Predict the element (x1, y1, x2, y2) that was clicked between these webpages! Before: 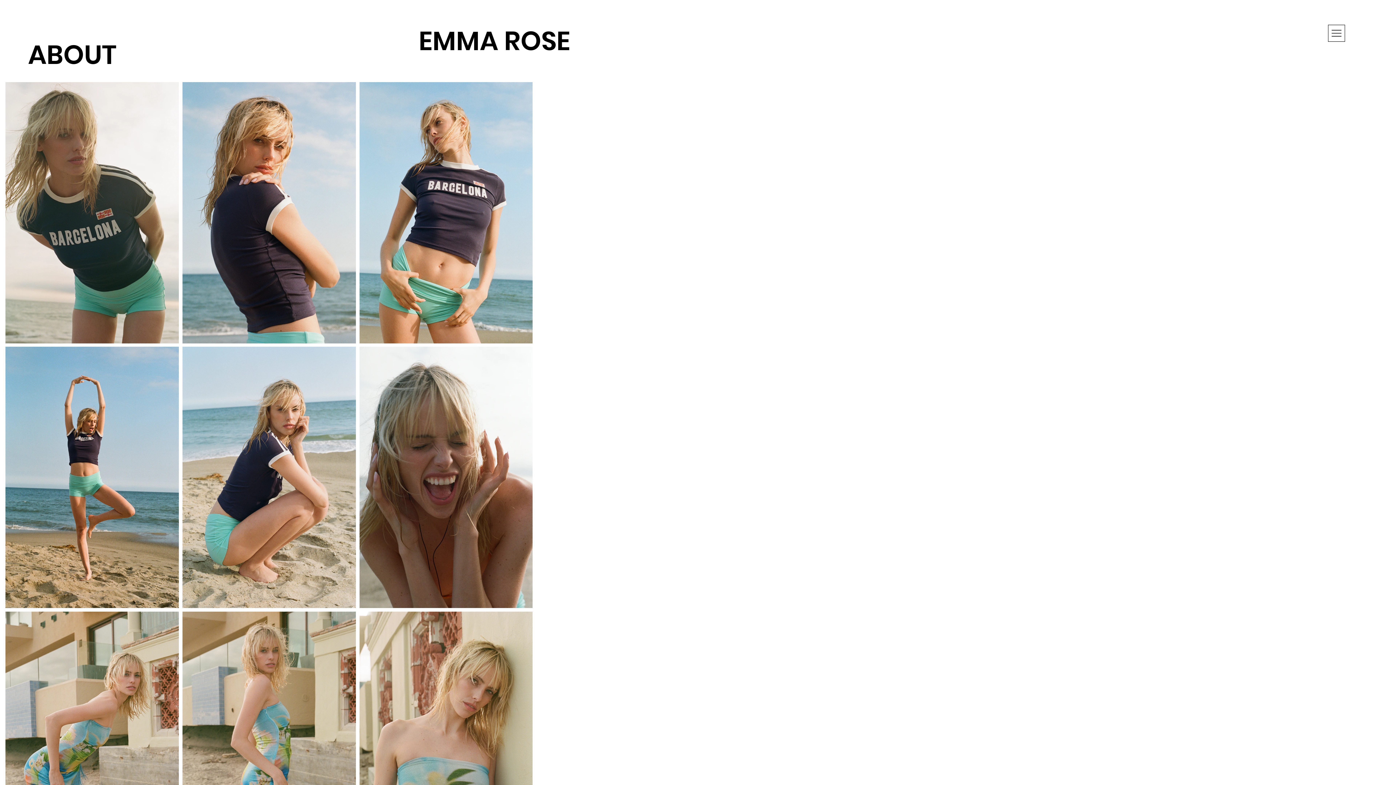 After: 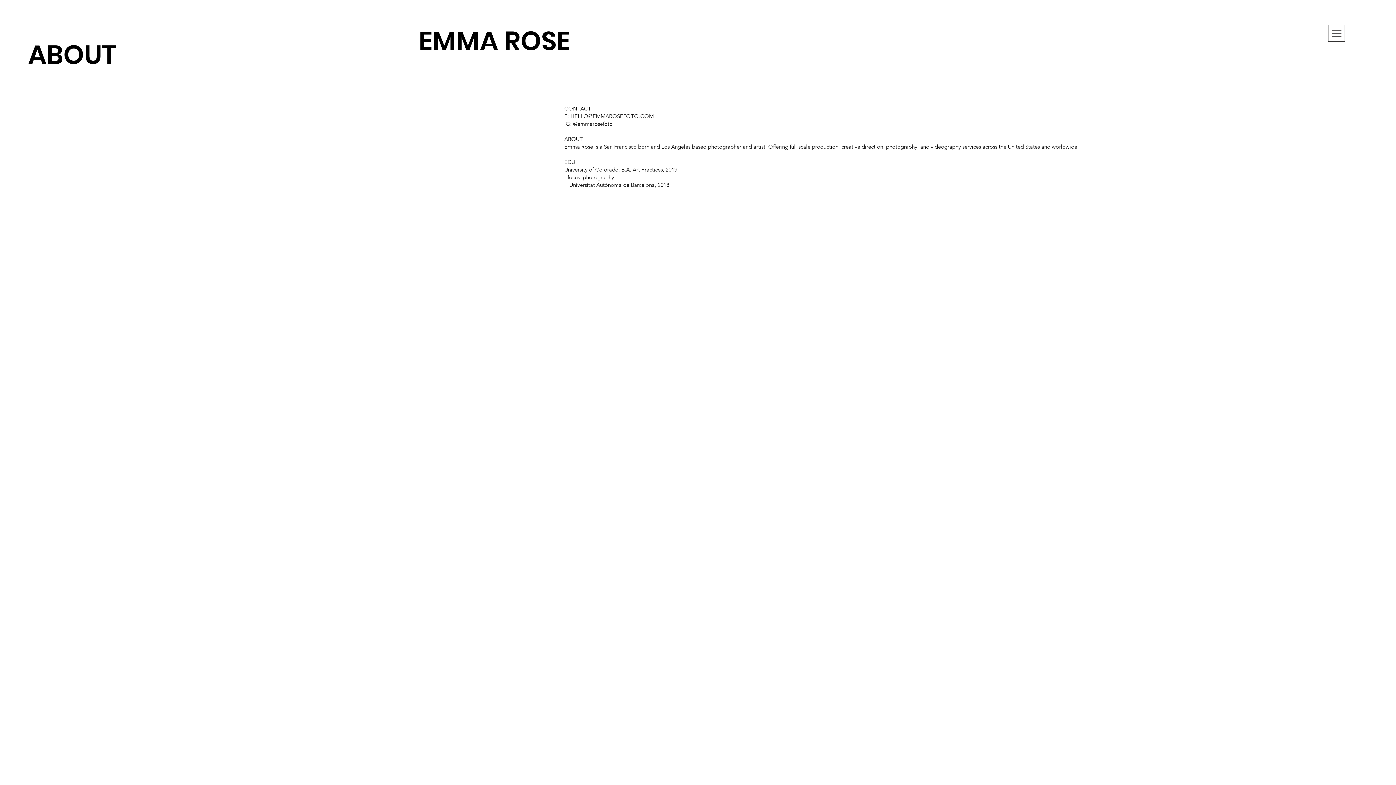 Action: bbox: (28, 36, 116, 72) label: ABOUT